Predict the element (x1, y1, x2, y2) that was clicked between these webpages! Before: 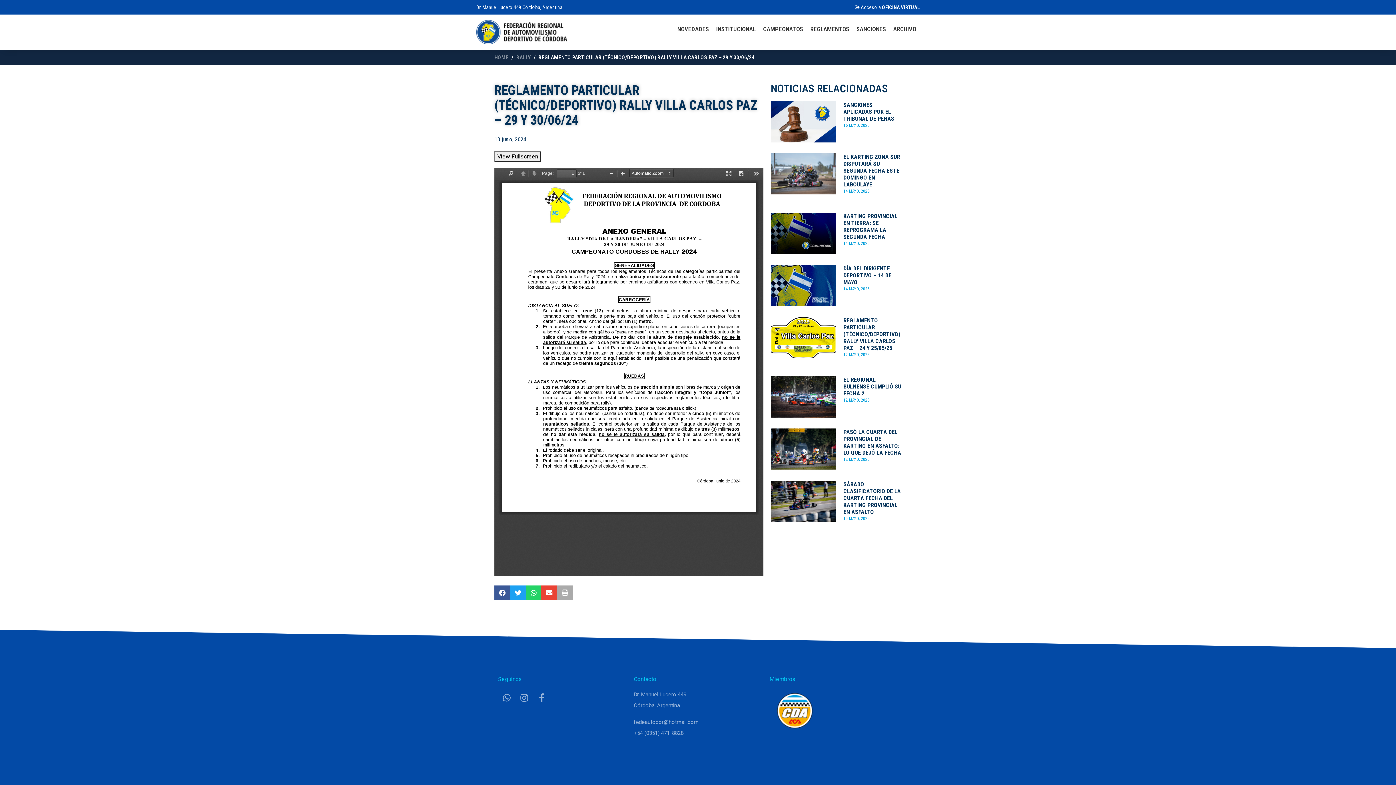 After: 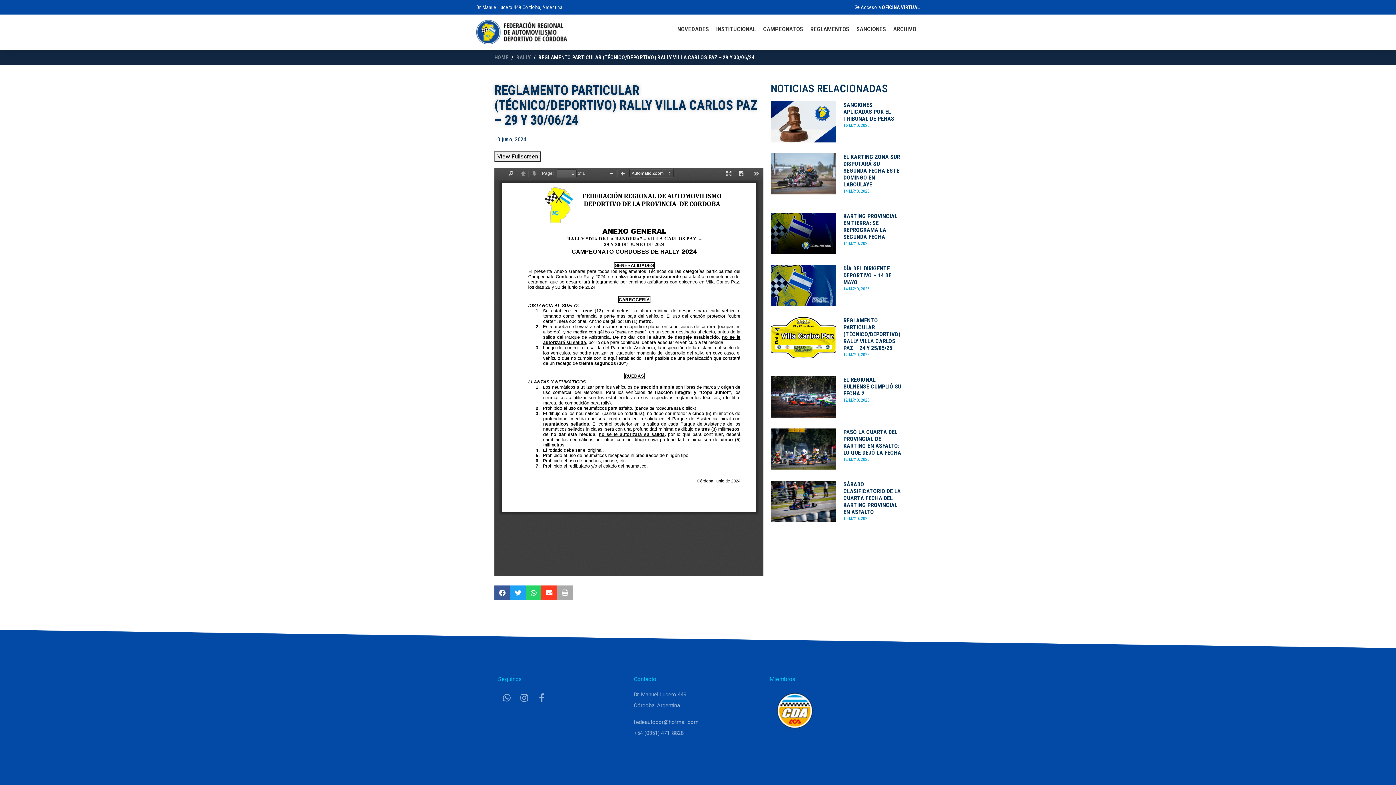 Action: label: hidden bbox: (541, 585, 557, 600)